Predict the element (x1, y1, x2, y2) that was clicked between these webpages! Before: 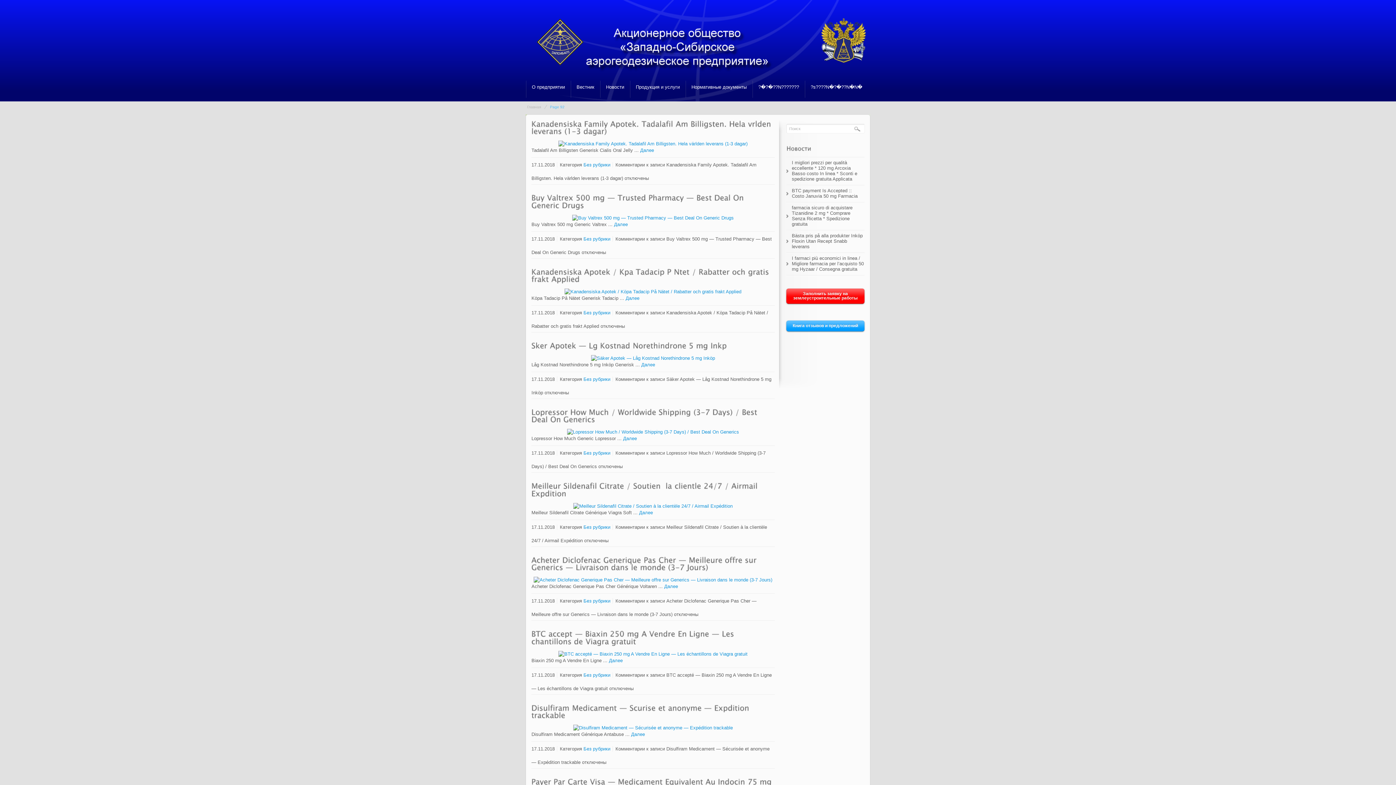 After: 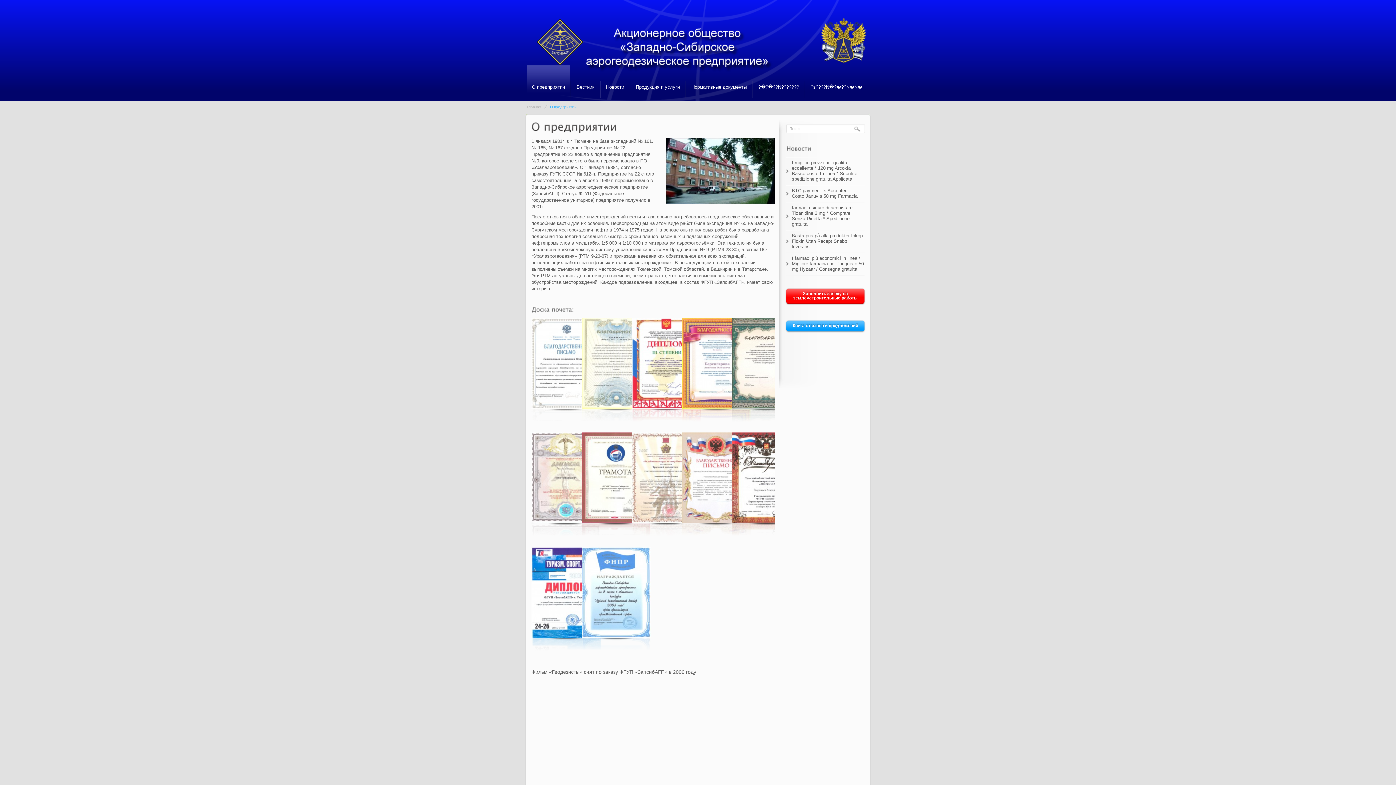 Action: bbox: (532, 80, 565, 94) label: О предприятии